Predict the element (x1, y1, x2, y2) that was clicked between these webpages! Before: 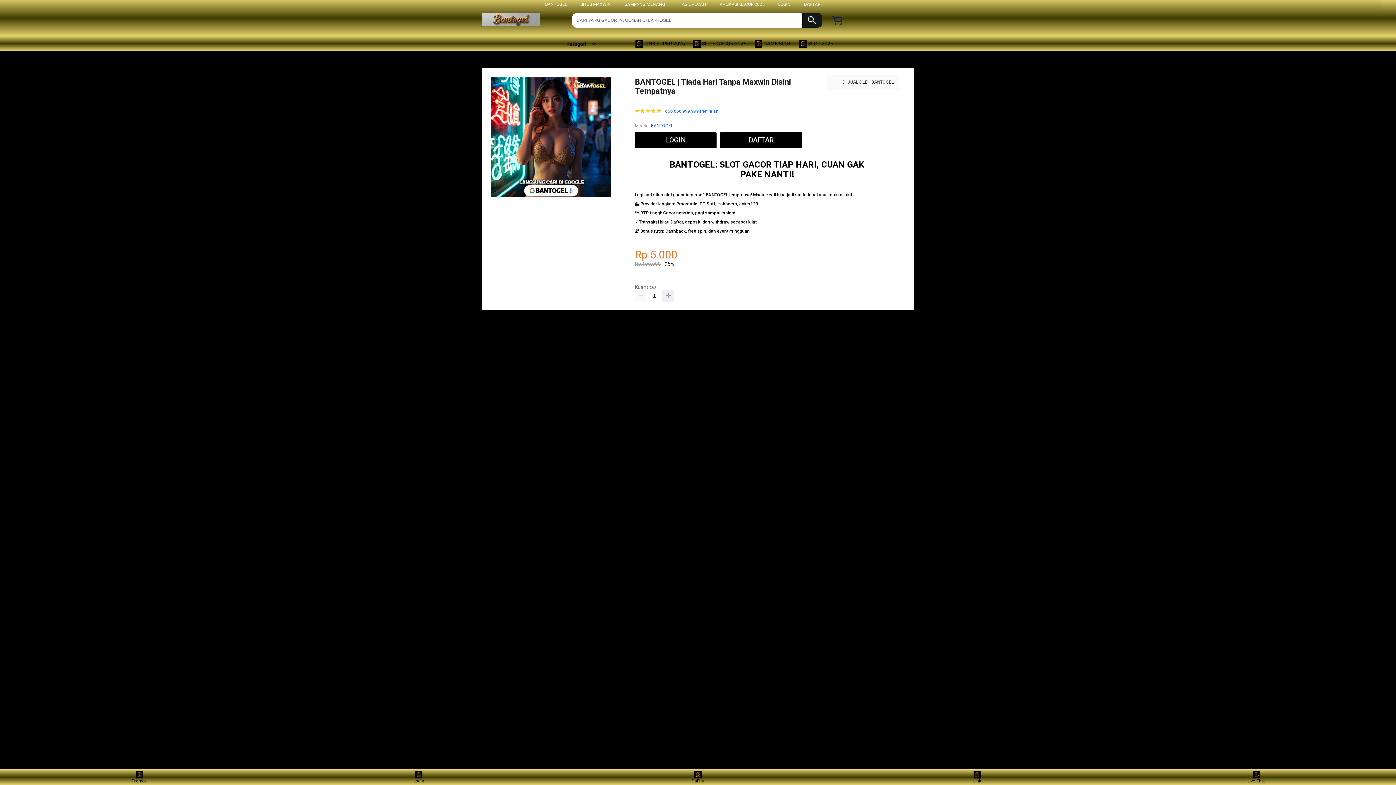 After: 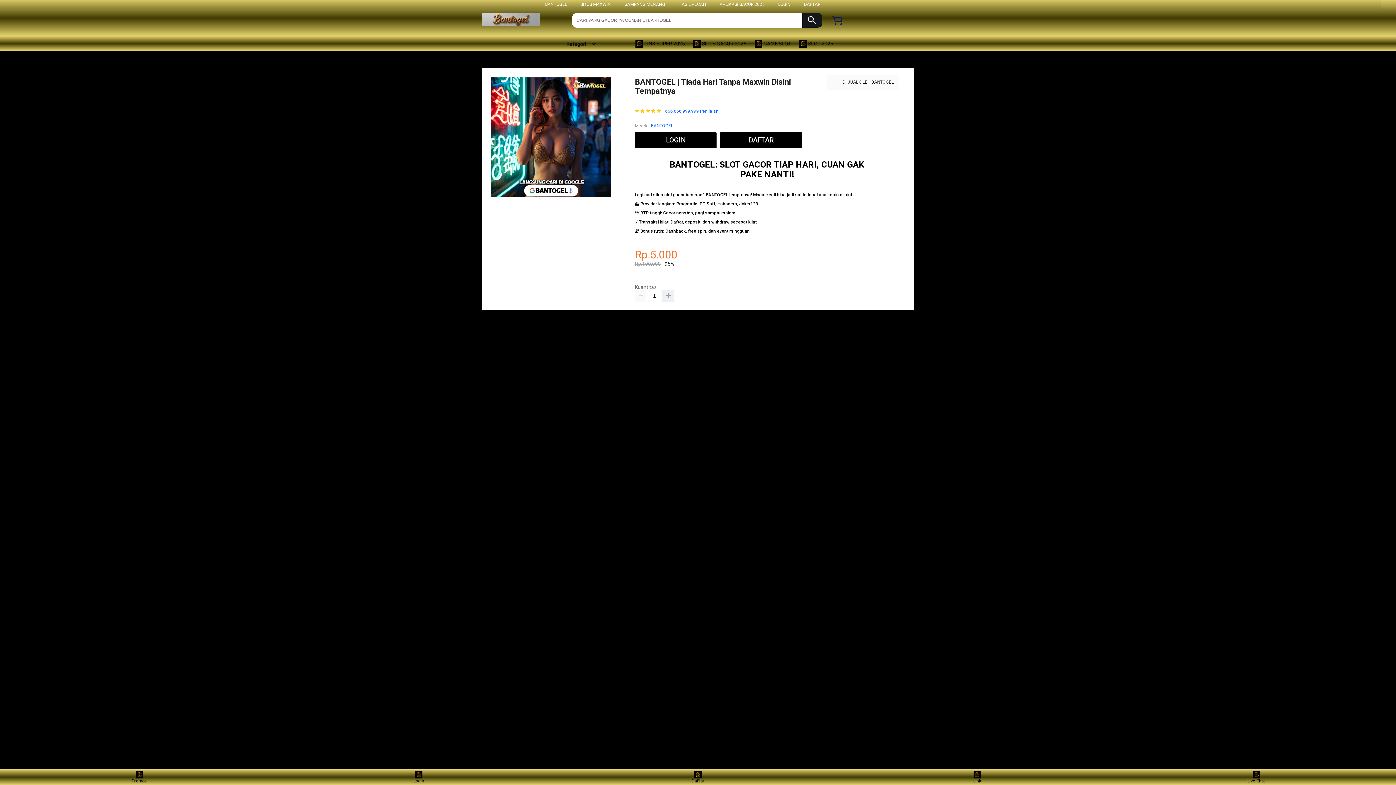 Action: bbox: (669, 281, 696, 286) label: SLOT GACOR